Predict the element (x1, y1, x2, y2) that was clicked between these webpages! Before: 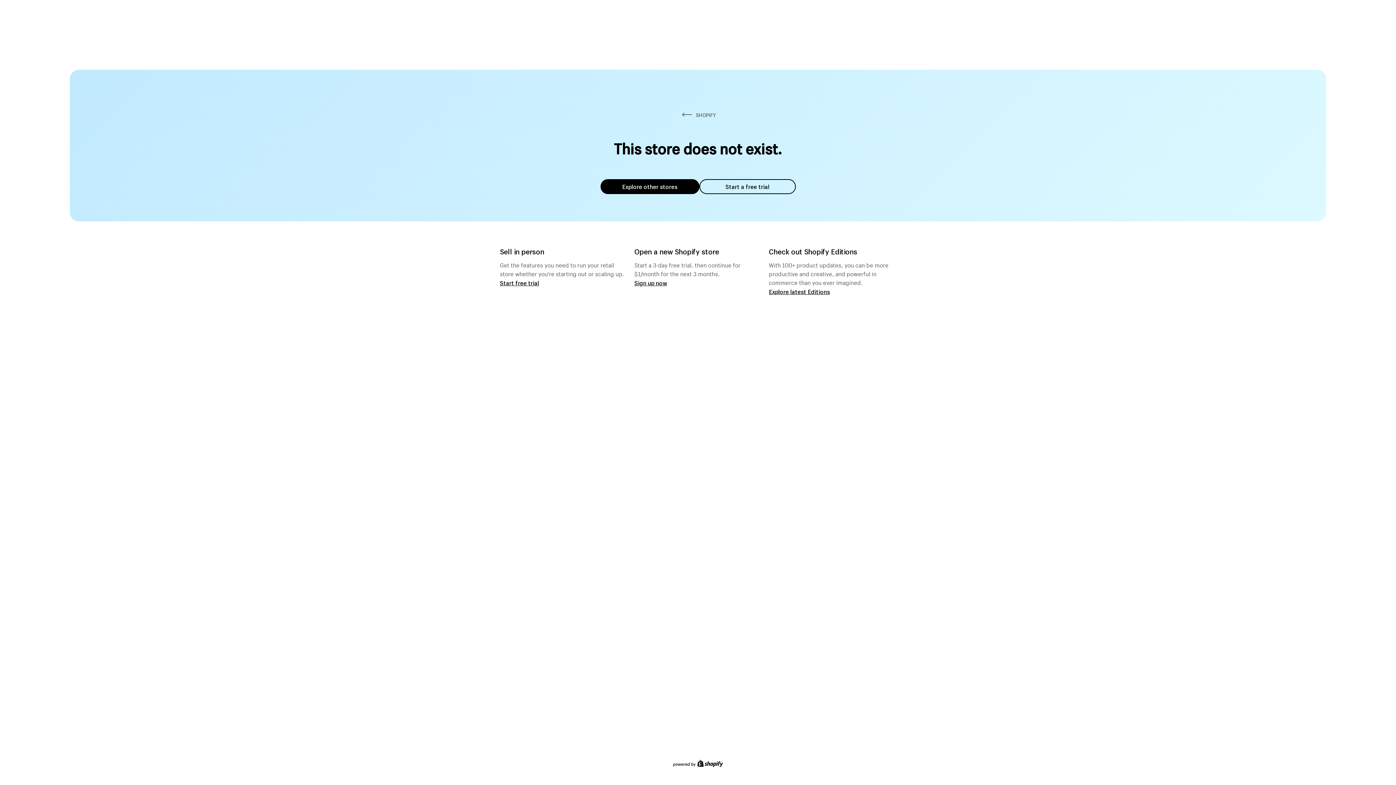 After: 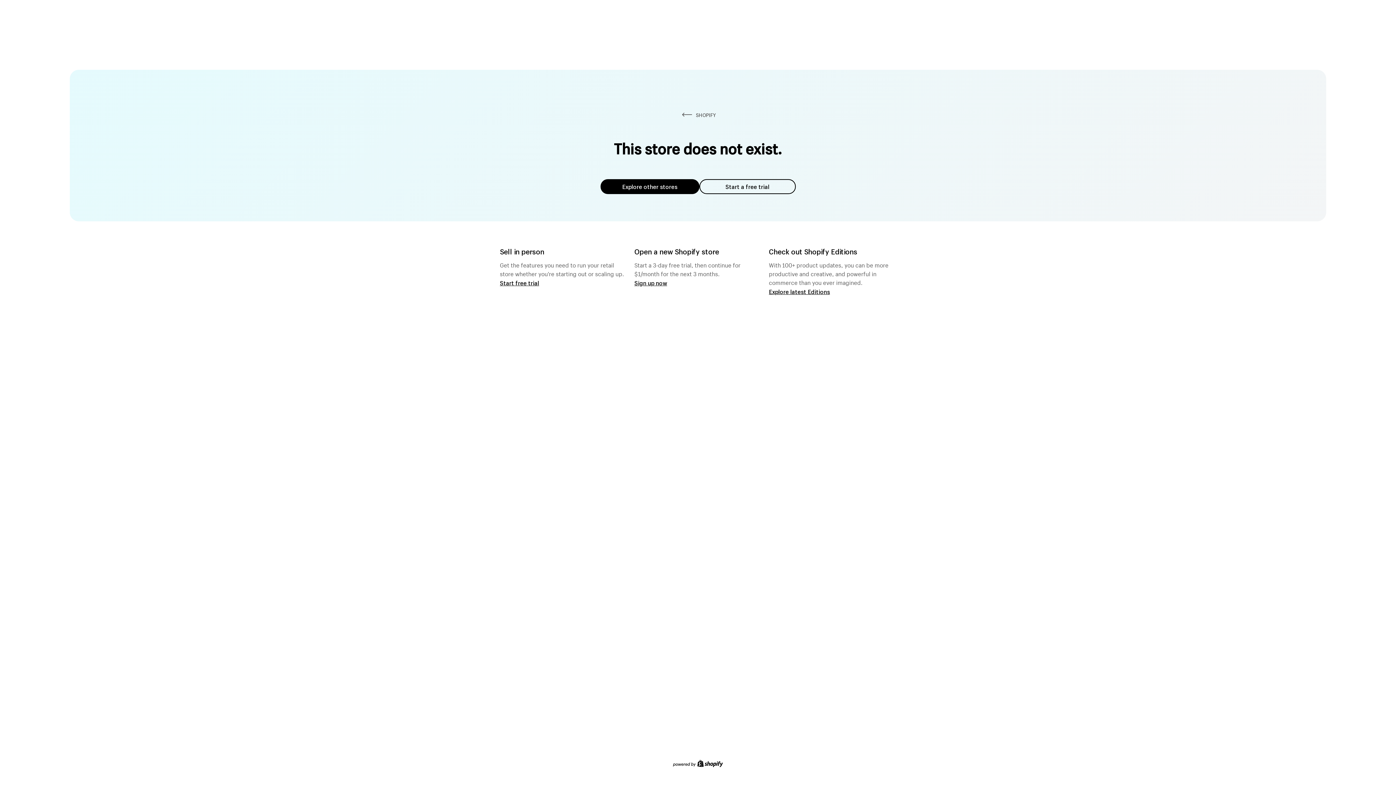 Action: bbox: (600, 179, 699, 194) label: Explore other stores